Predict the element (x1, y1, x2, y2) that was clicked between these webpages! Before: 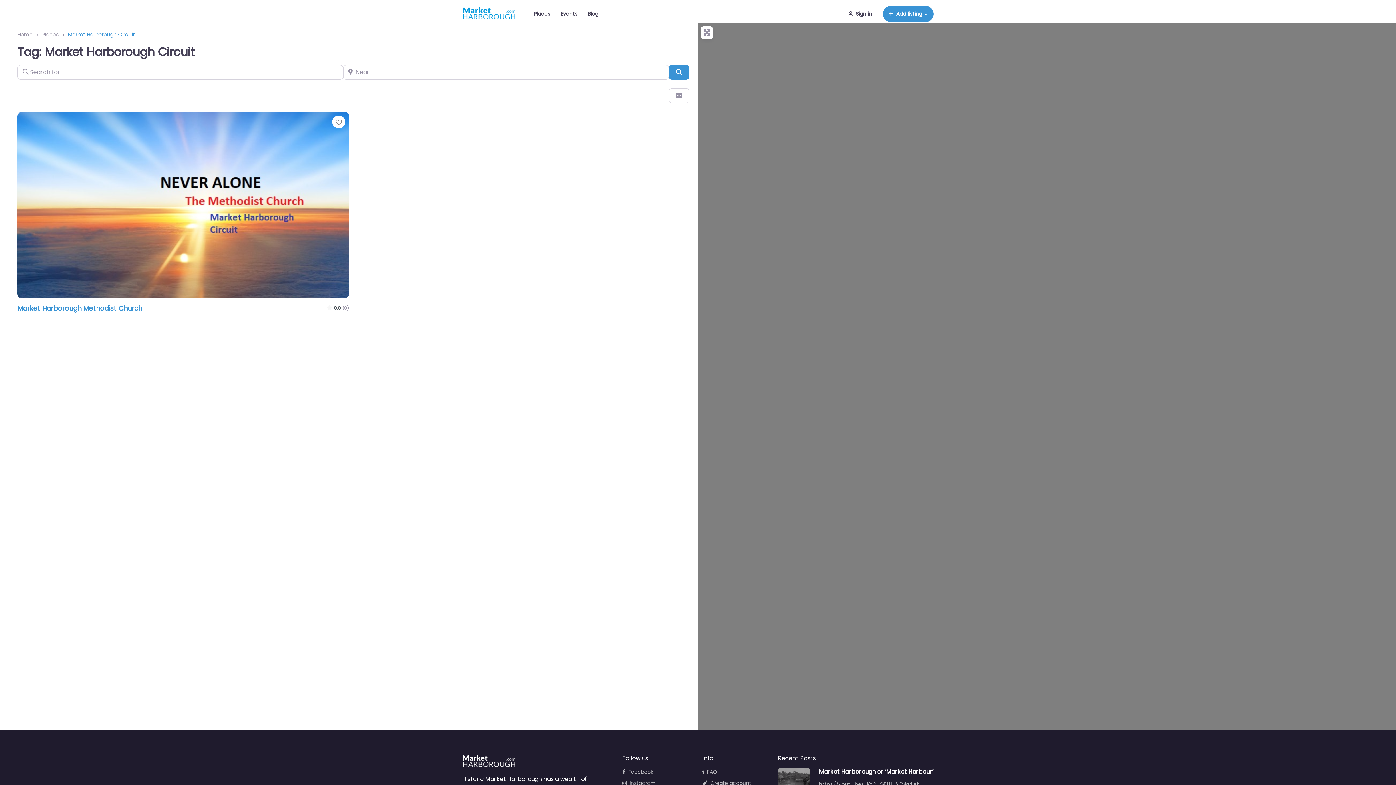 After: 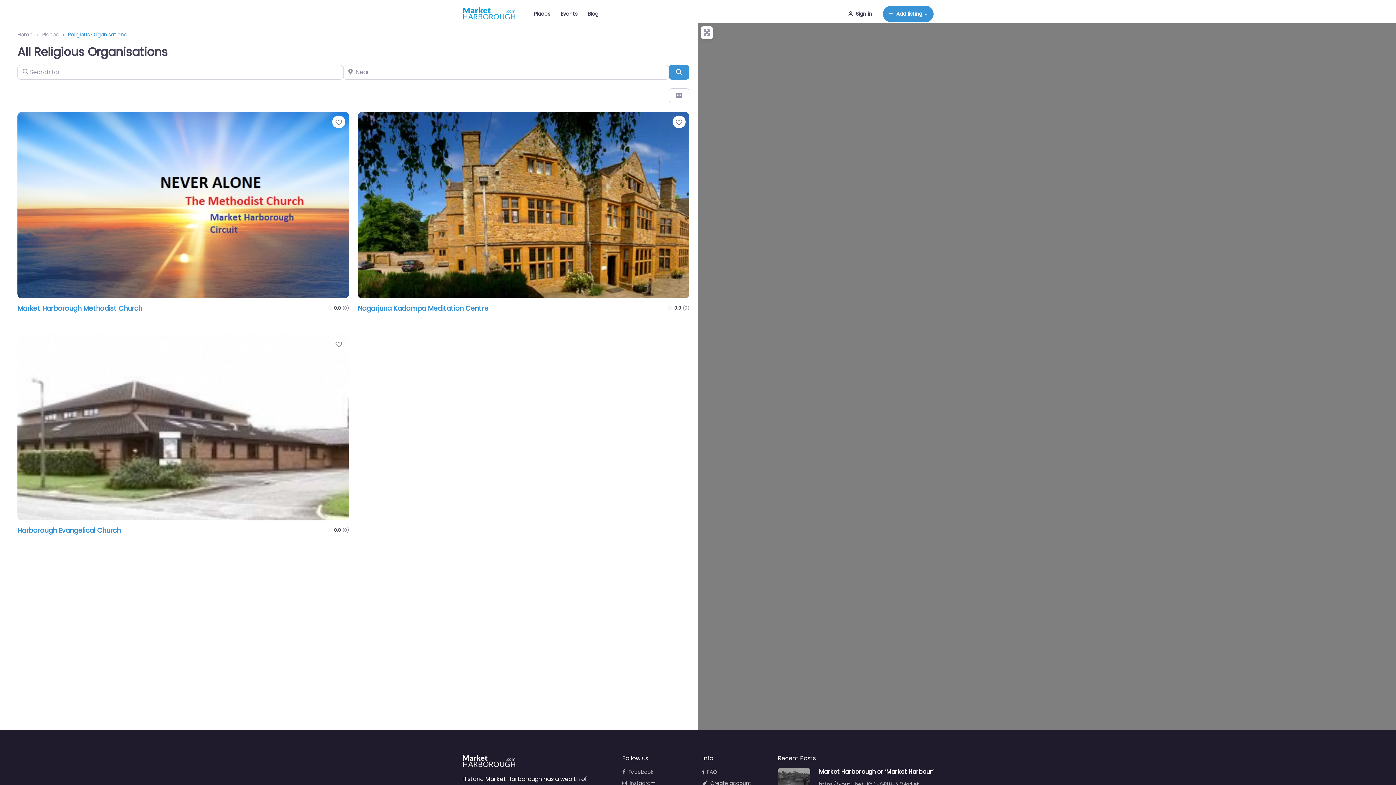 Action: label: Religious Organisations bbox: (70, 313, 134, 322)